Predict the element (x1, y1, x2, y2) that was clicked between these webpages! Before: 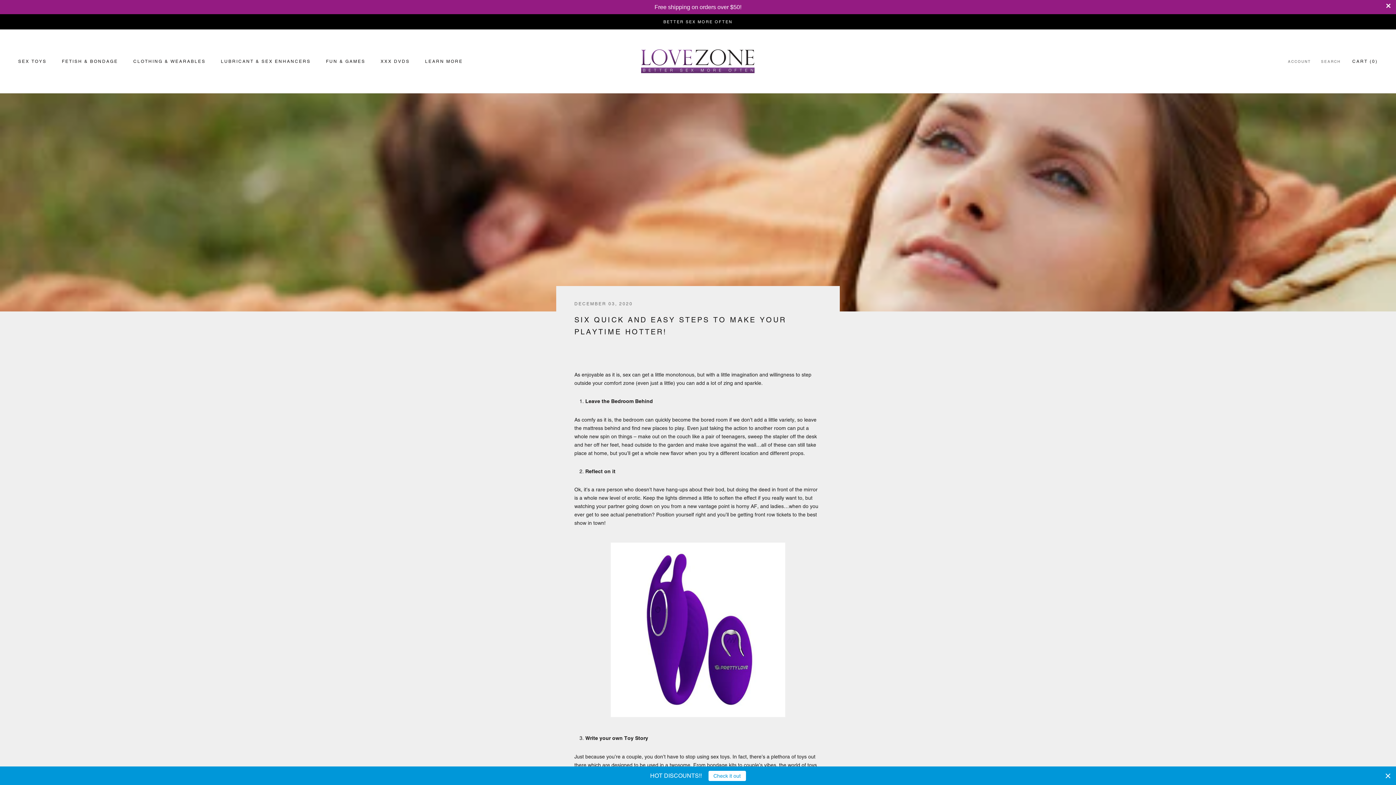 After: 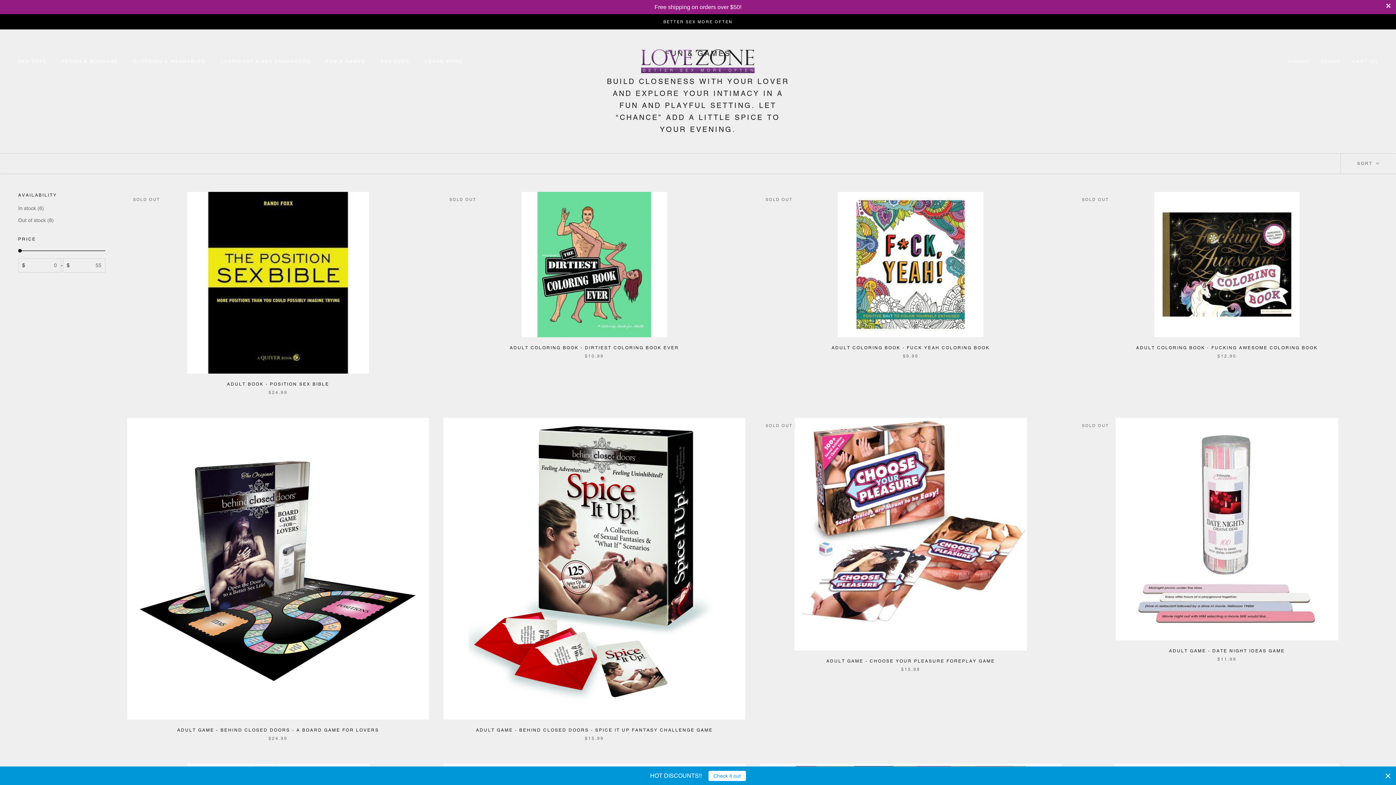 Action: bbox: (326, 59, 365, 64) label: FUN & GAMES